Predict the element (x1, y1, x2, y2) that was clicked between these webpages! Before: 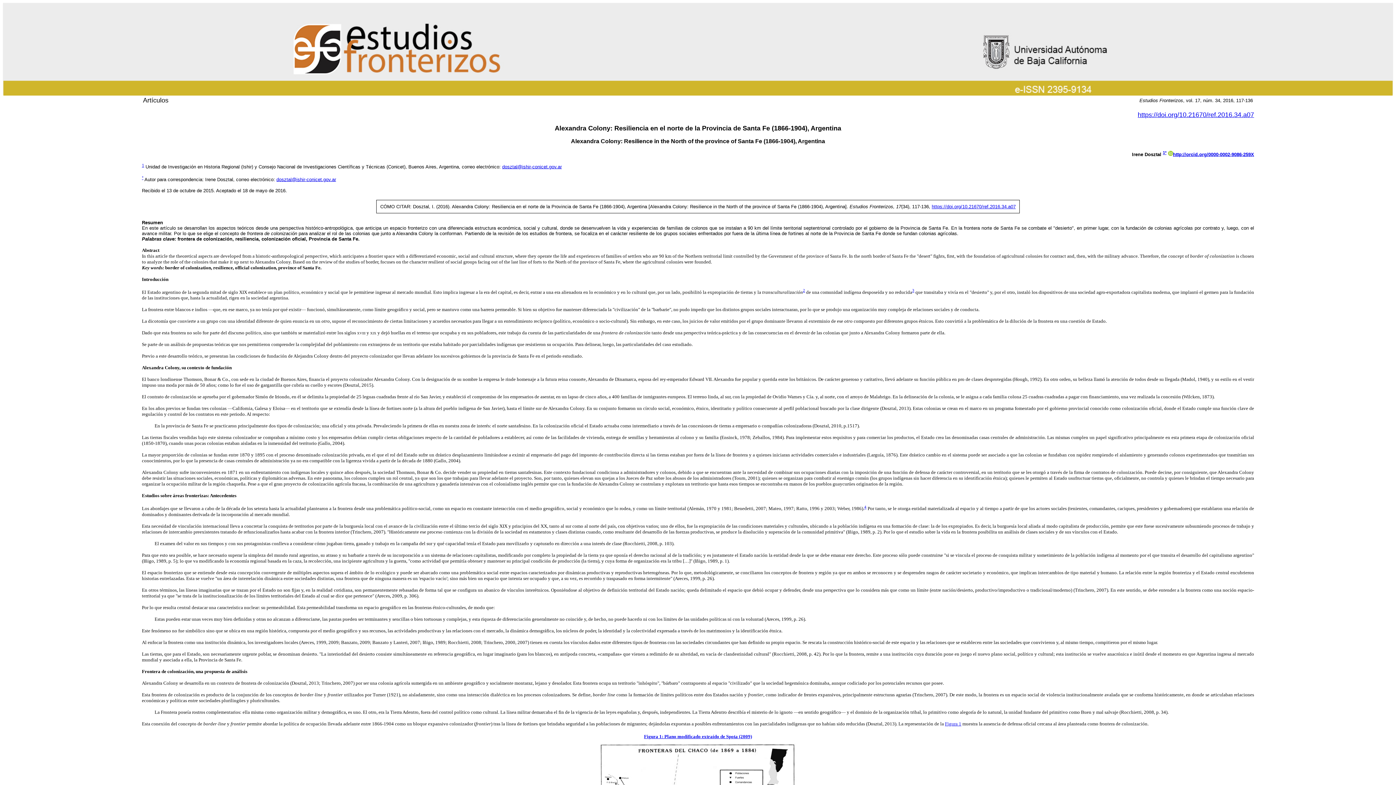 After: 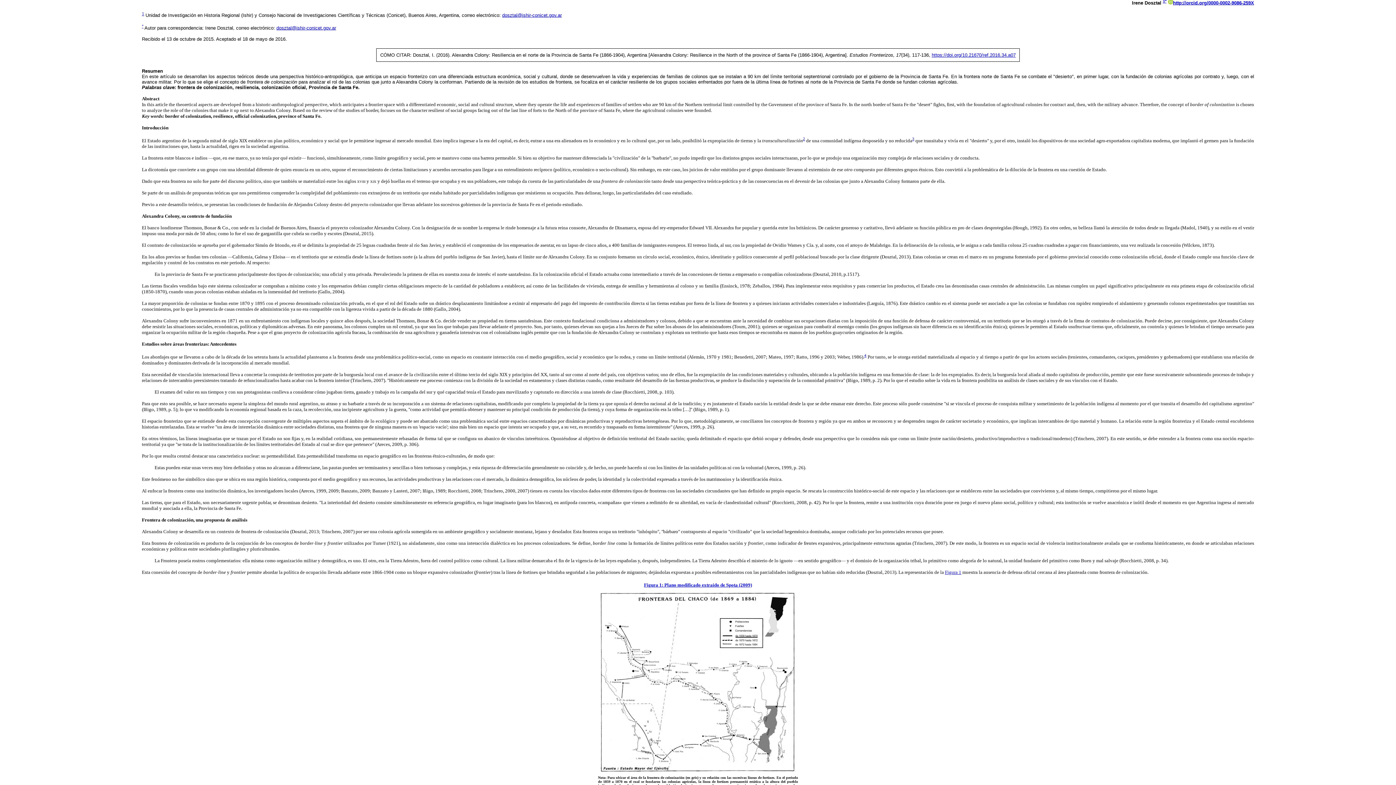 Action: label: 1 bbox: (141, 164, 144, 169)